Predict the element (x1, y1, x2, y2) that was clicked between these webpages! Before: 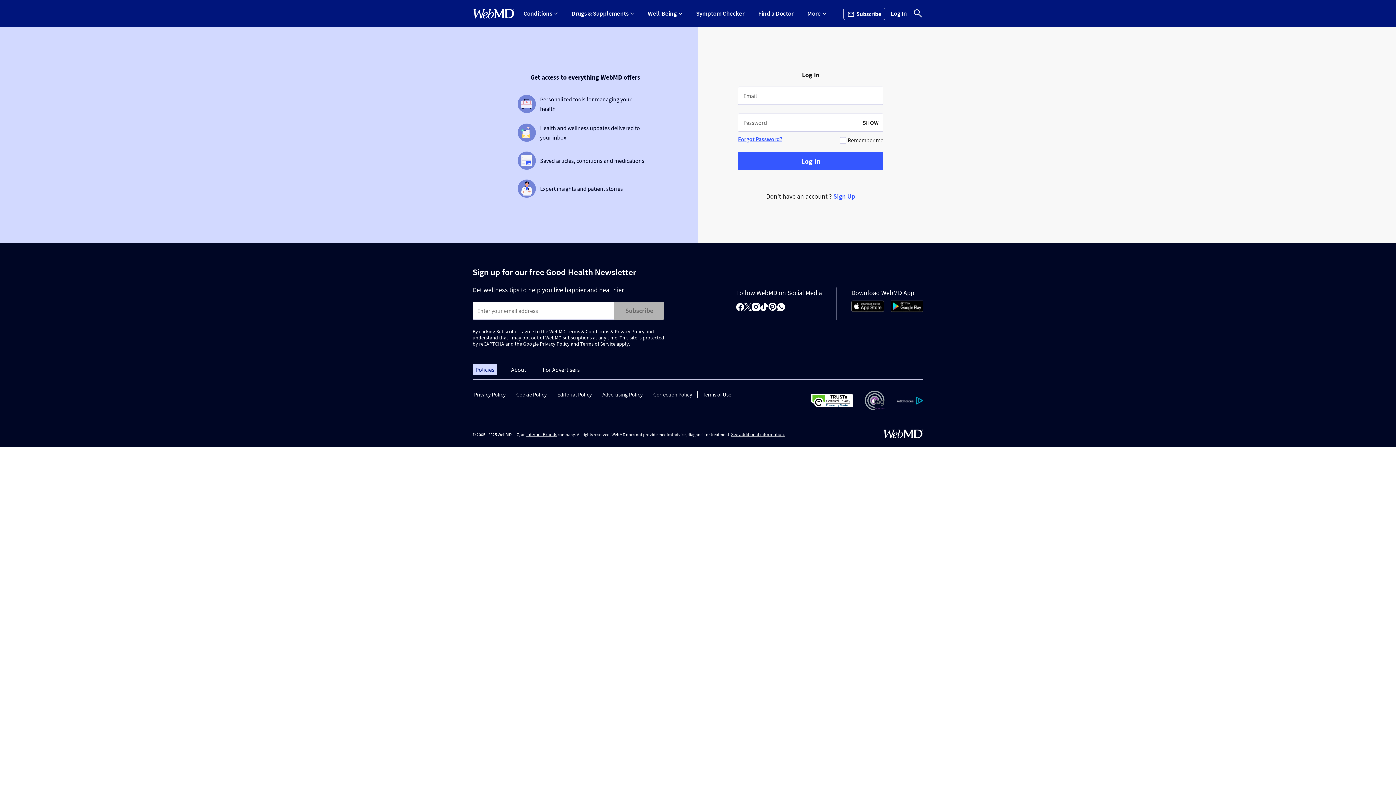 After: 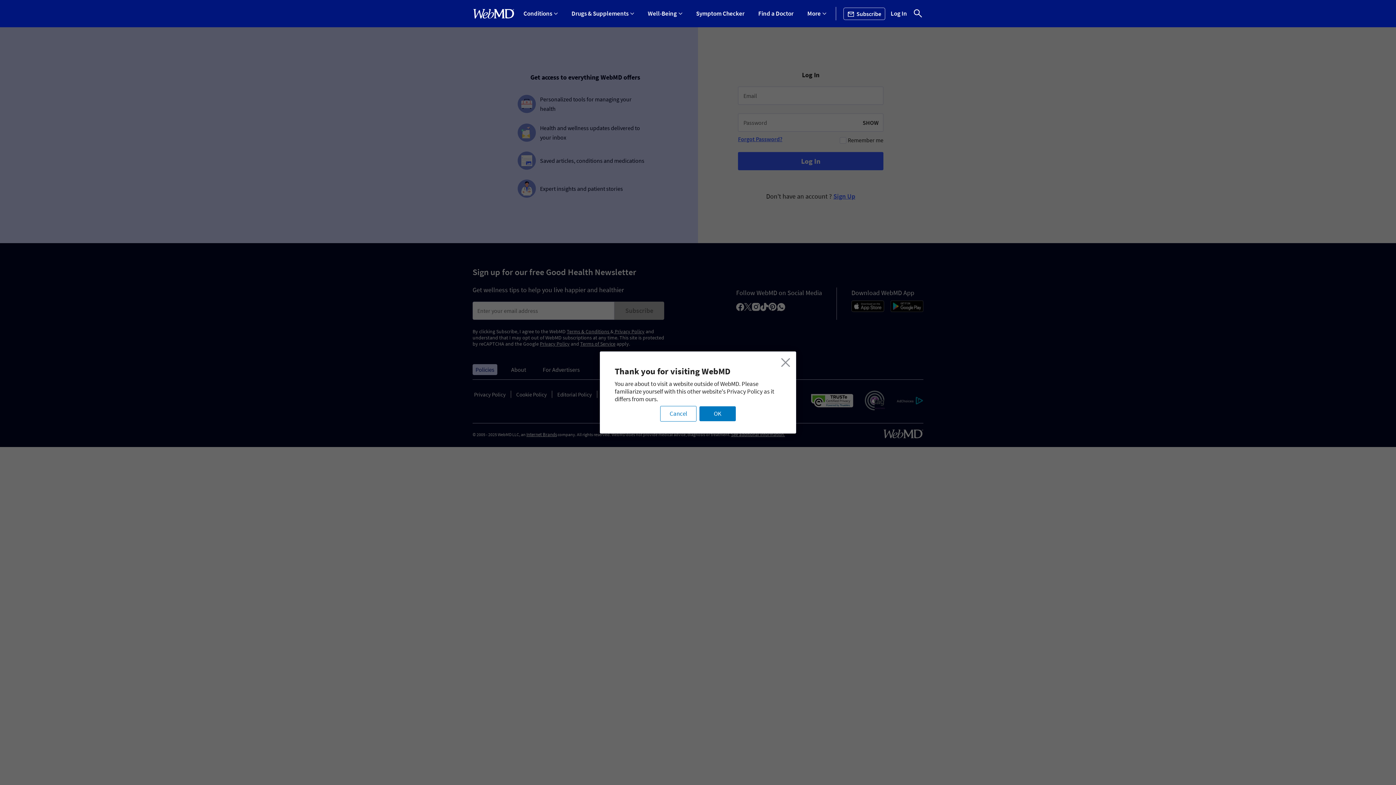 Action: bbox: (744, 302, 752, 312) label: X